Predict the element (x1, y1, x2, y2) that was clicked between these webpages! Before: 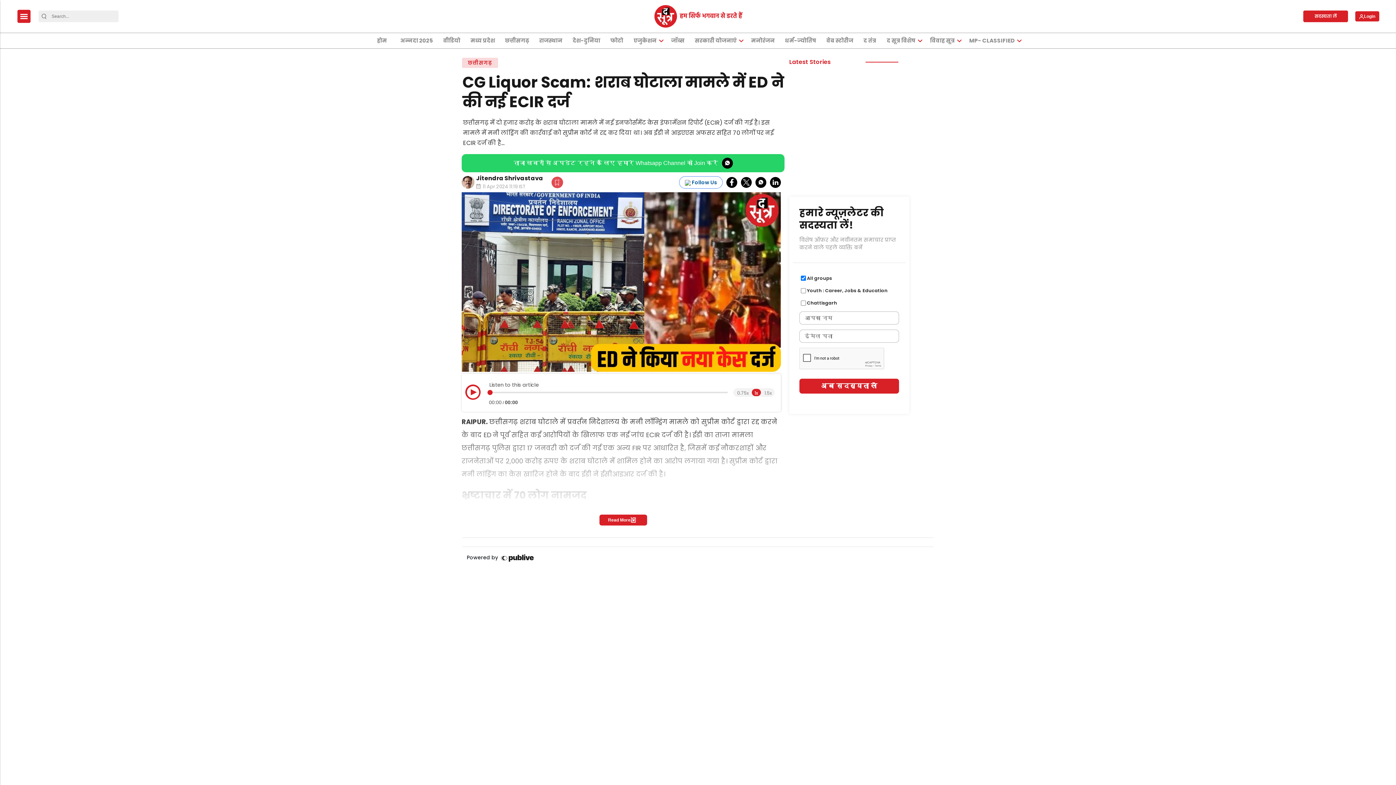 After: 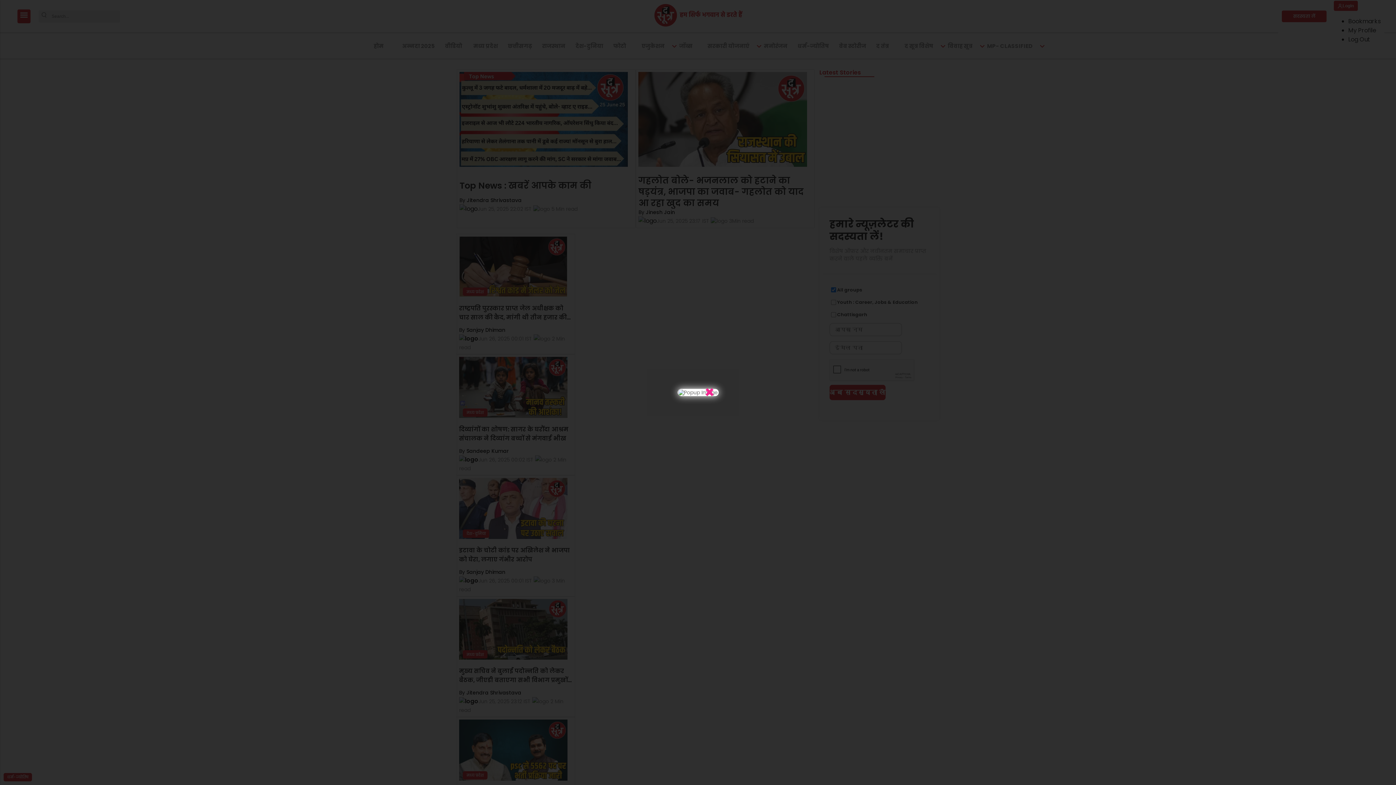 Action: label: logo bbox: (653, 5, 742, 27)